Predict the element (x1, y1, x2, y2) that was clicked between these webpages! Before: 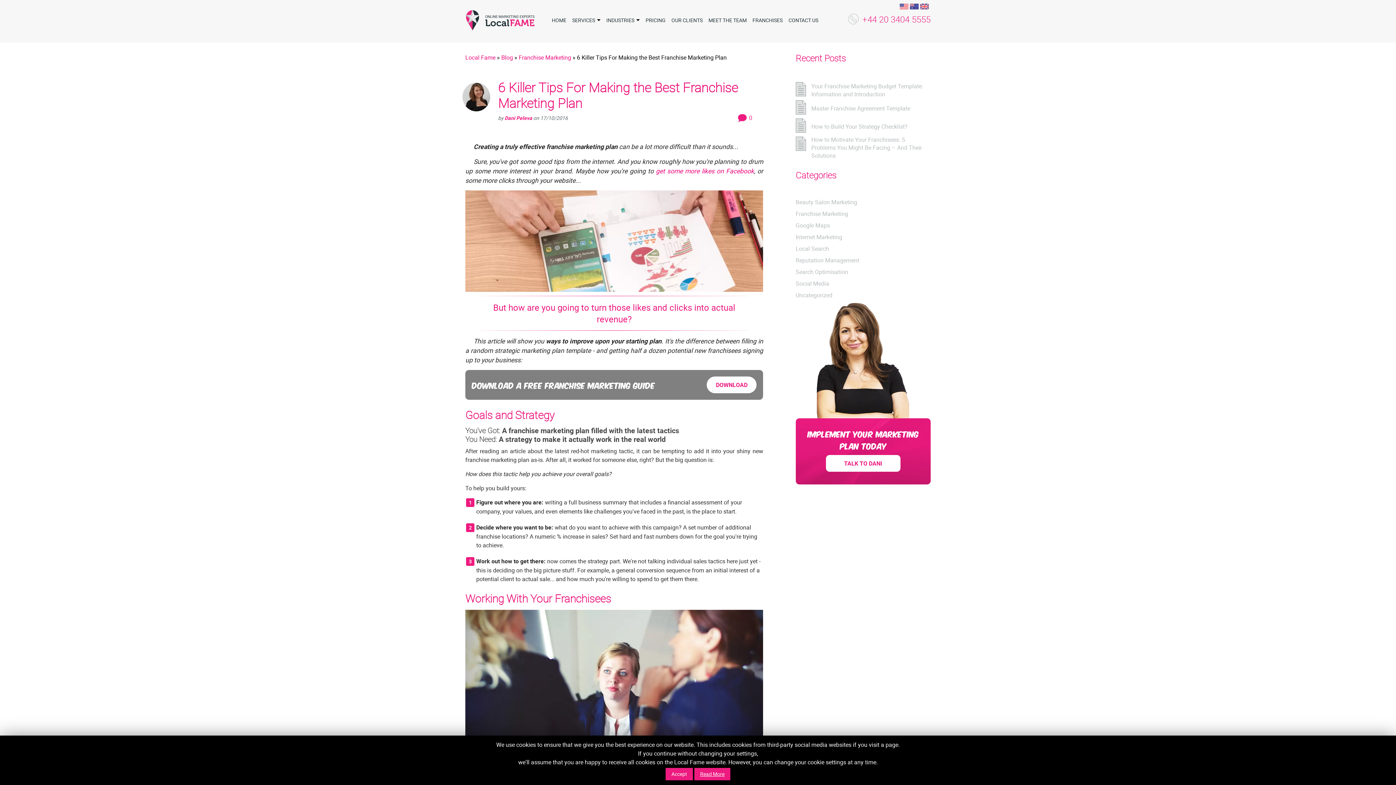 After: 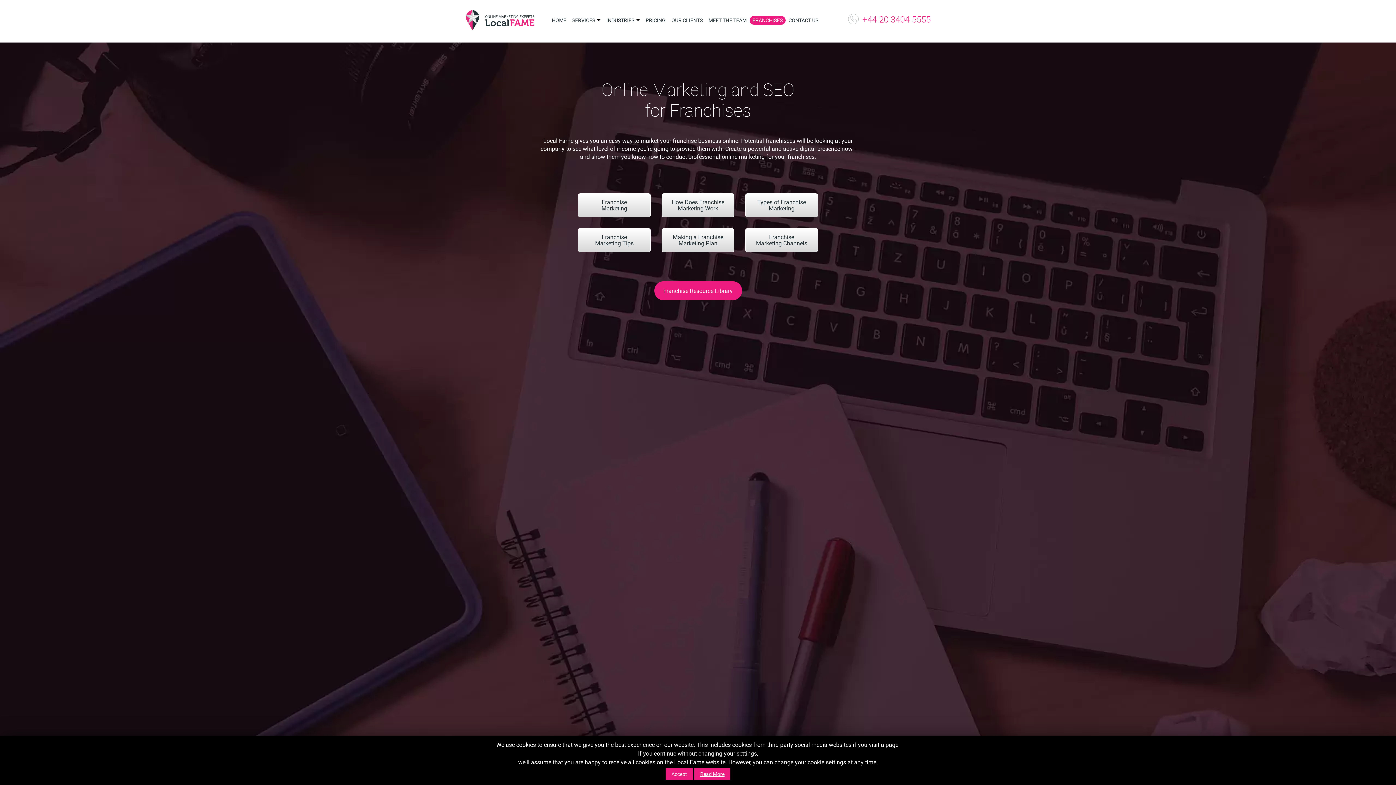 Action: label: FRANCHISES bbox: (749, 15, 785, 24)